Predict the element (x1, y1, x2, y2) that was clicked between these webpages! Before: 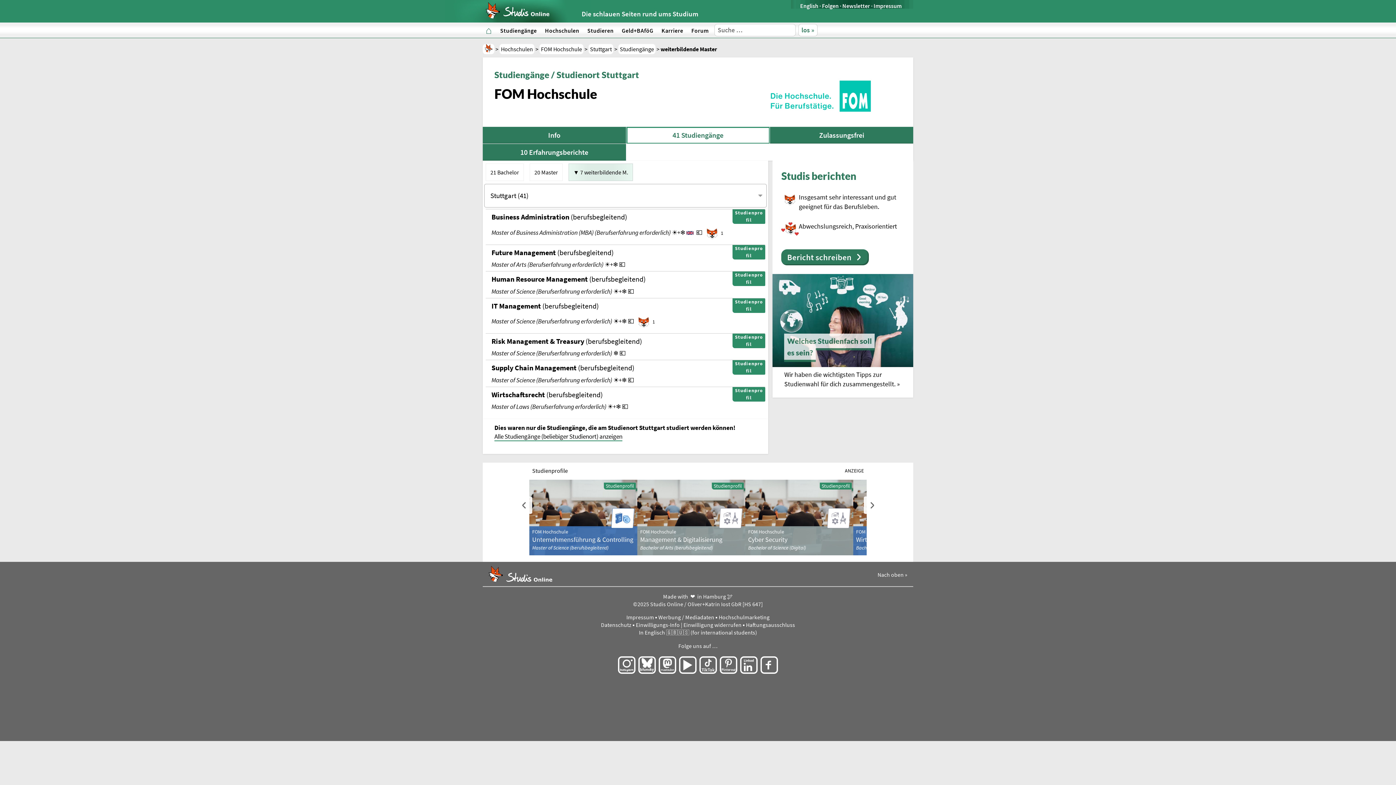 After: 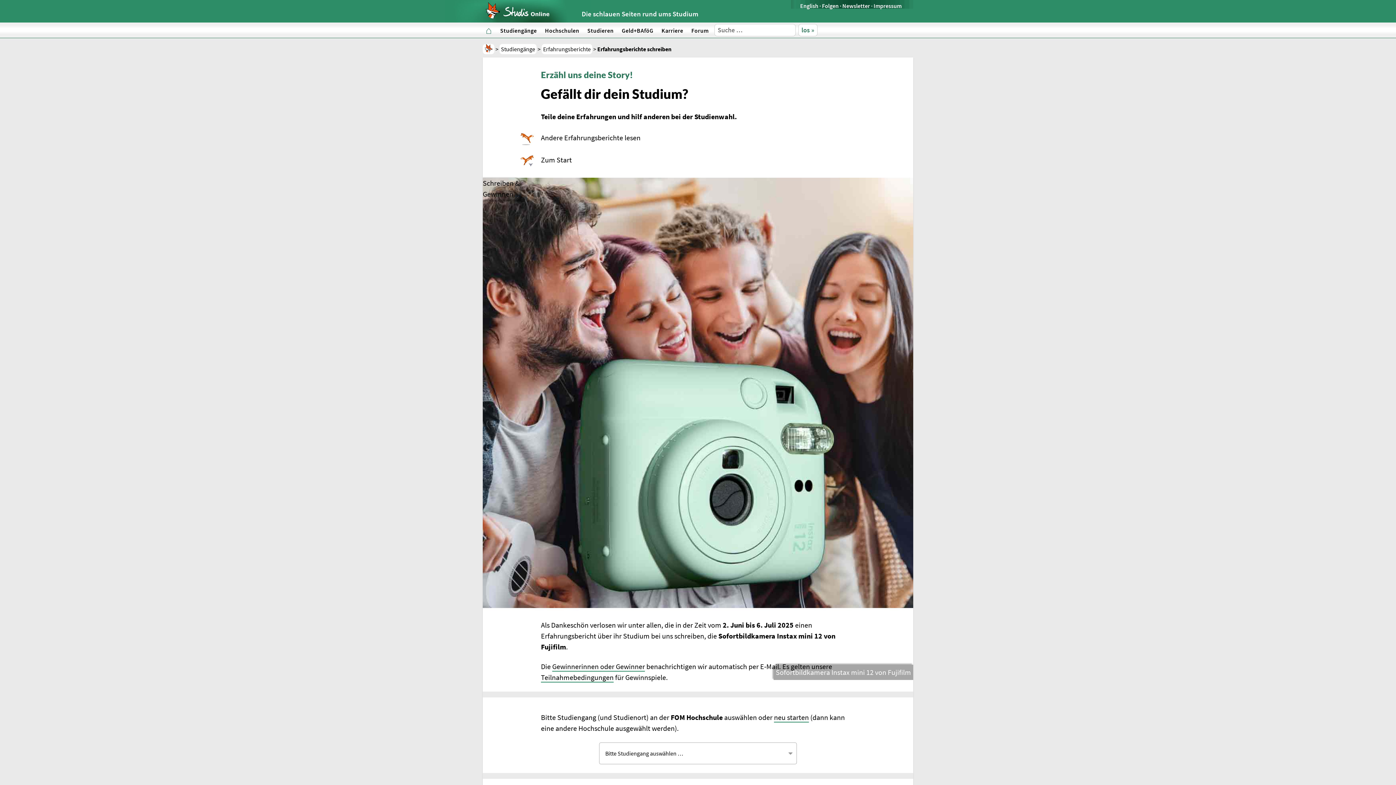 Action: bbox: (781, 253, 869, 262) label: Bericht schreiben